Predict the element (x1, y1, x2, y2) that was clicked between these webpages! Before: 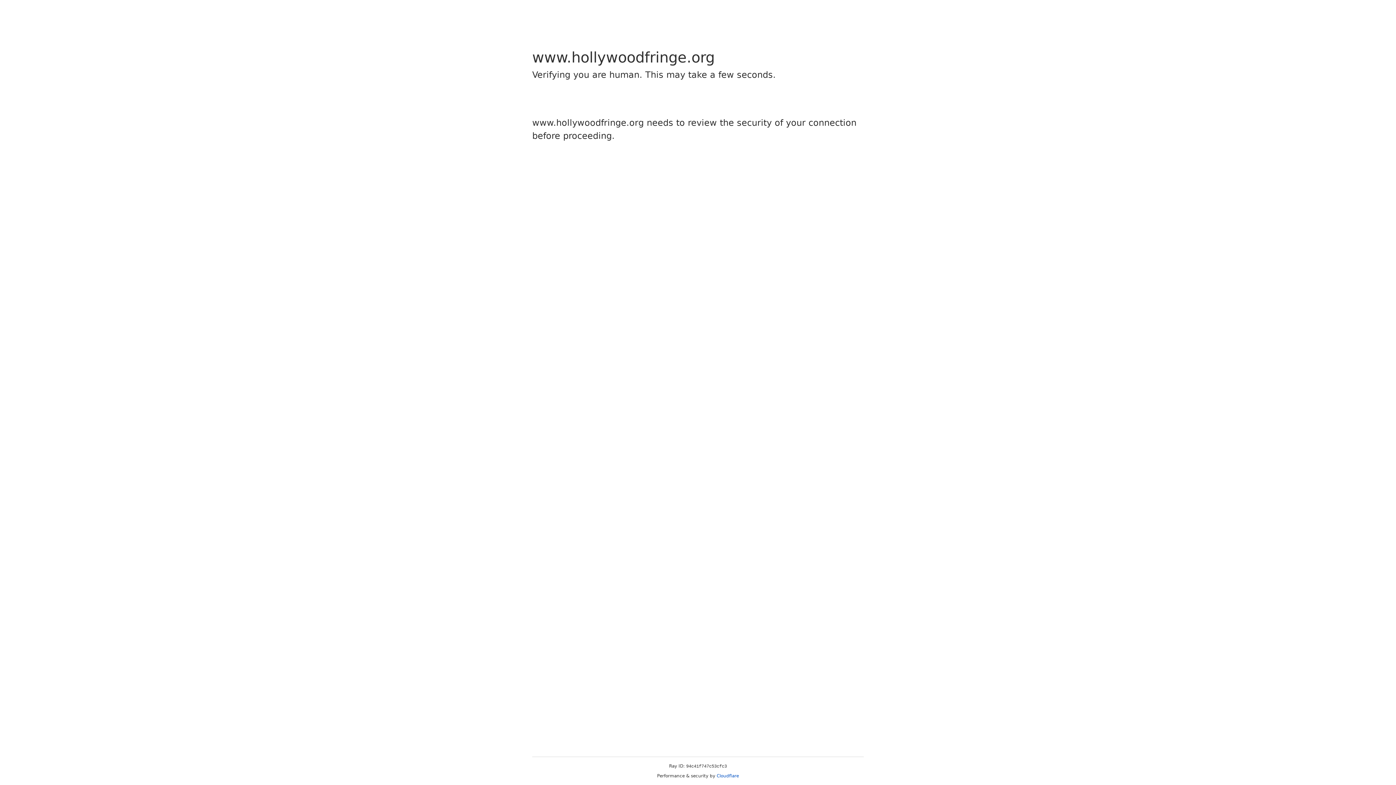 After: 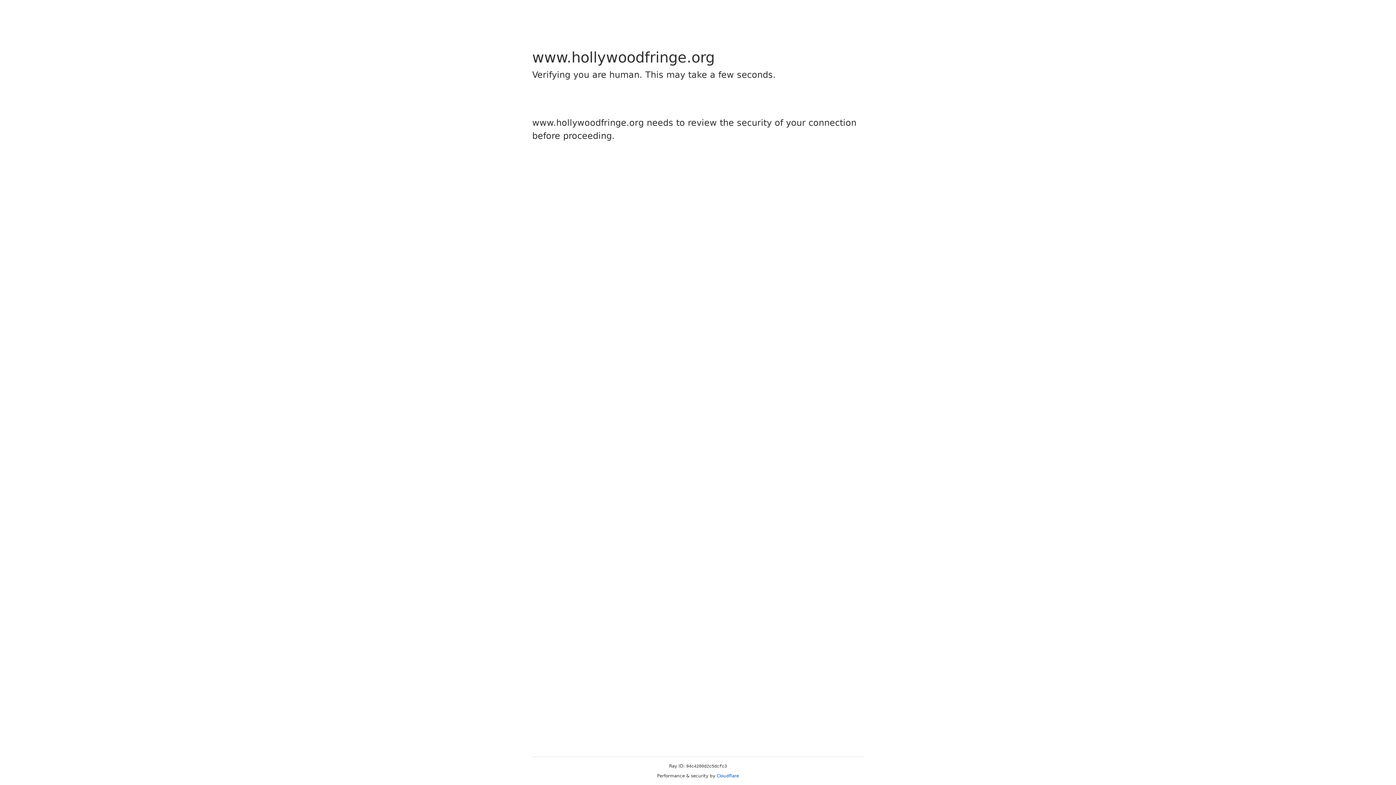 Action: label: Cloudflare bbox: (716, 773, 739, 778)